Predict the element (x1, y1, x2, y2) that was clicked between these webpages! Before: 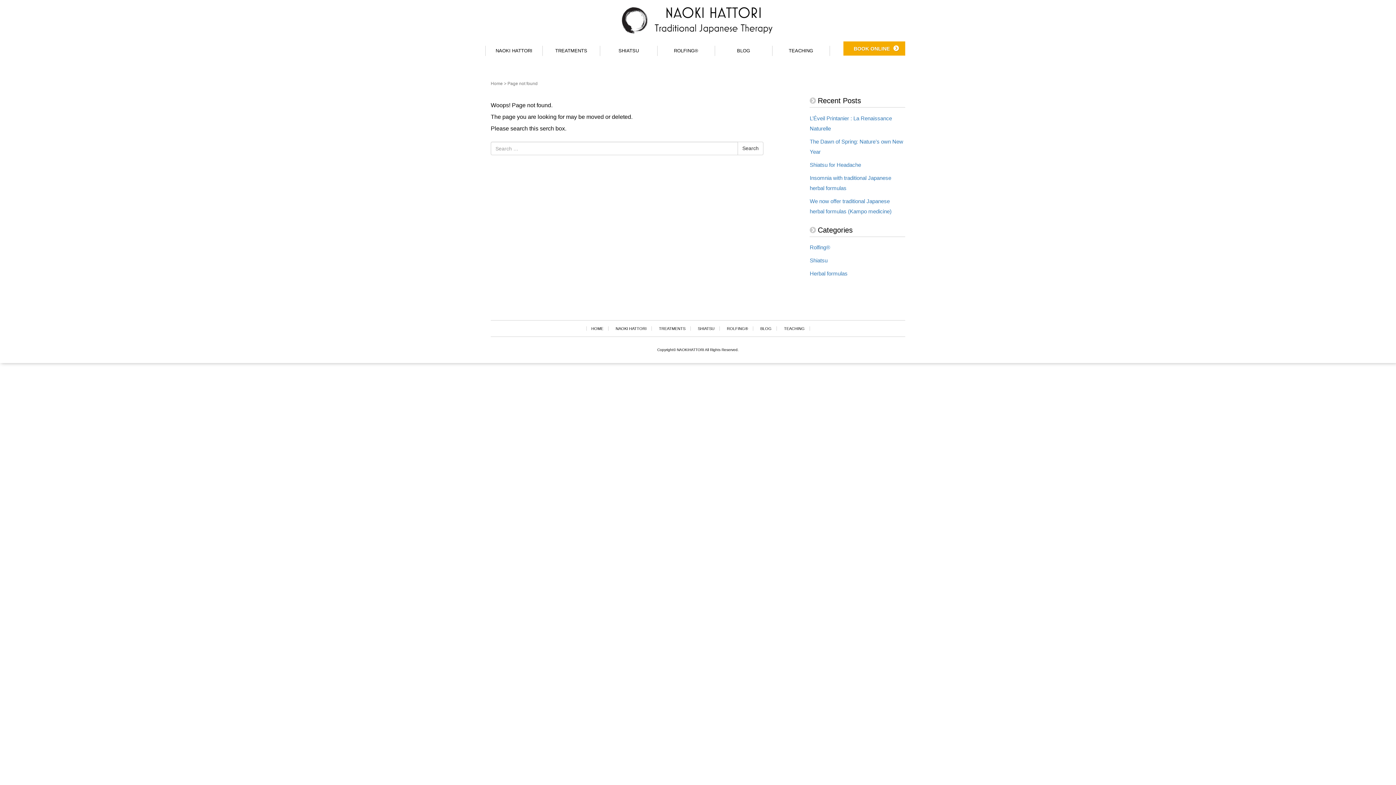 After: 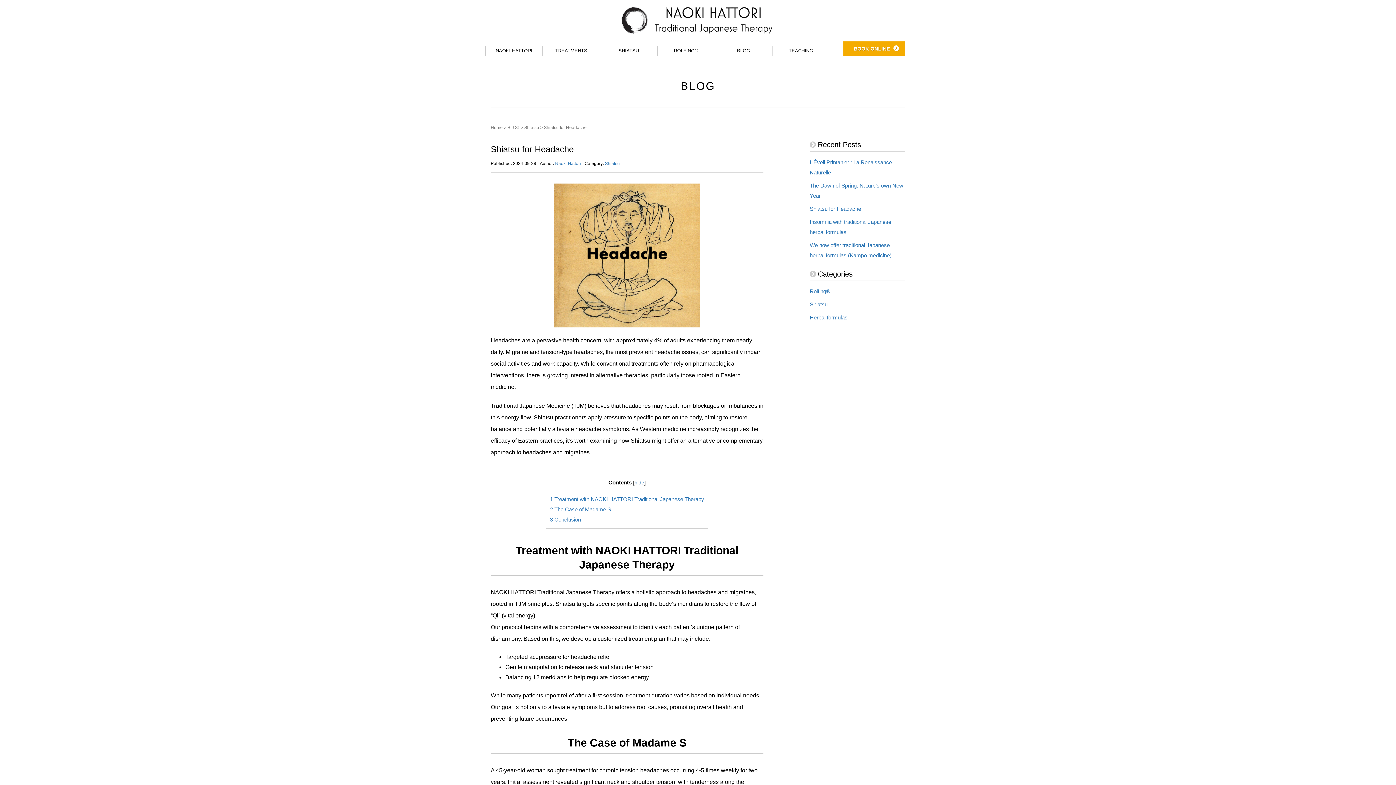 Action: label: Shiatsu for Headache bbox: (809, 162, 861, 167)